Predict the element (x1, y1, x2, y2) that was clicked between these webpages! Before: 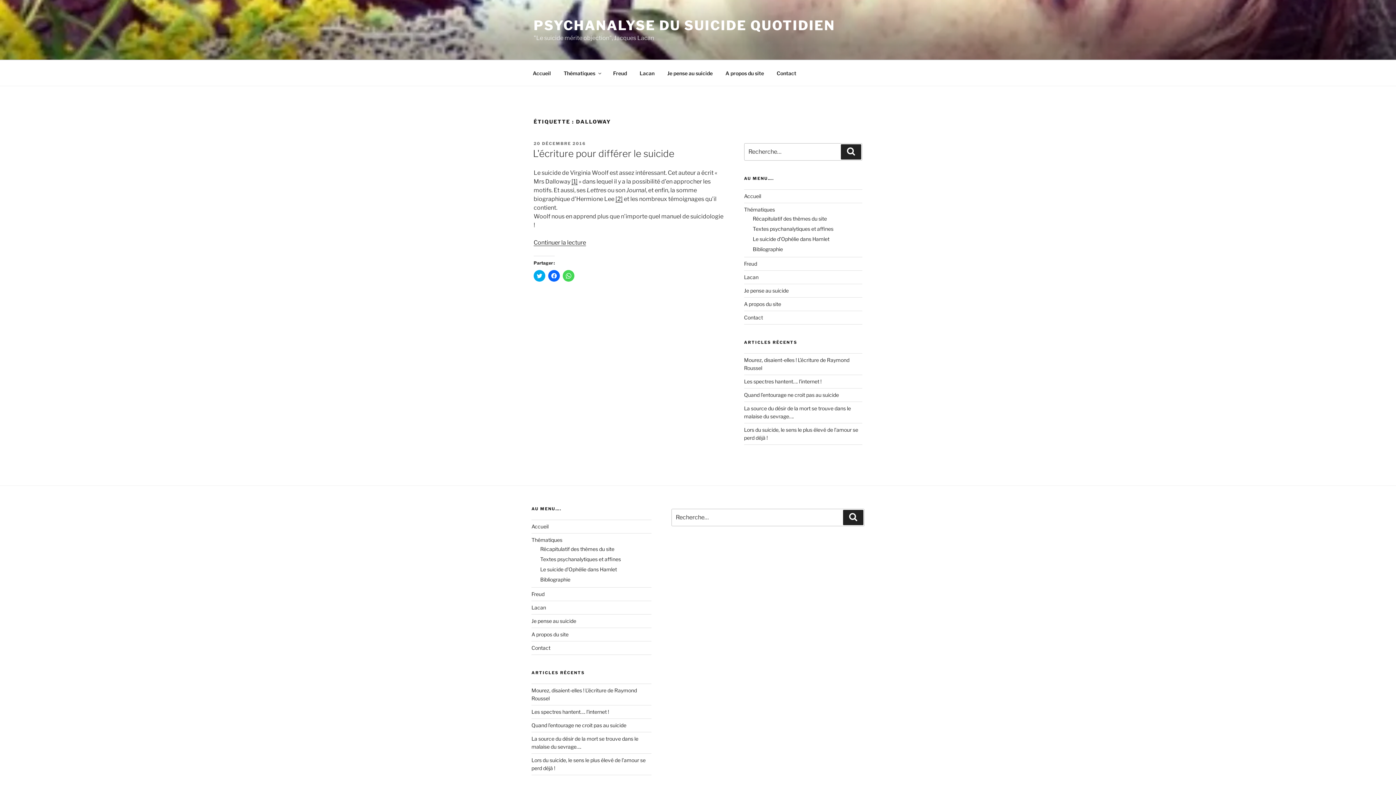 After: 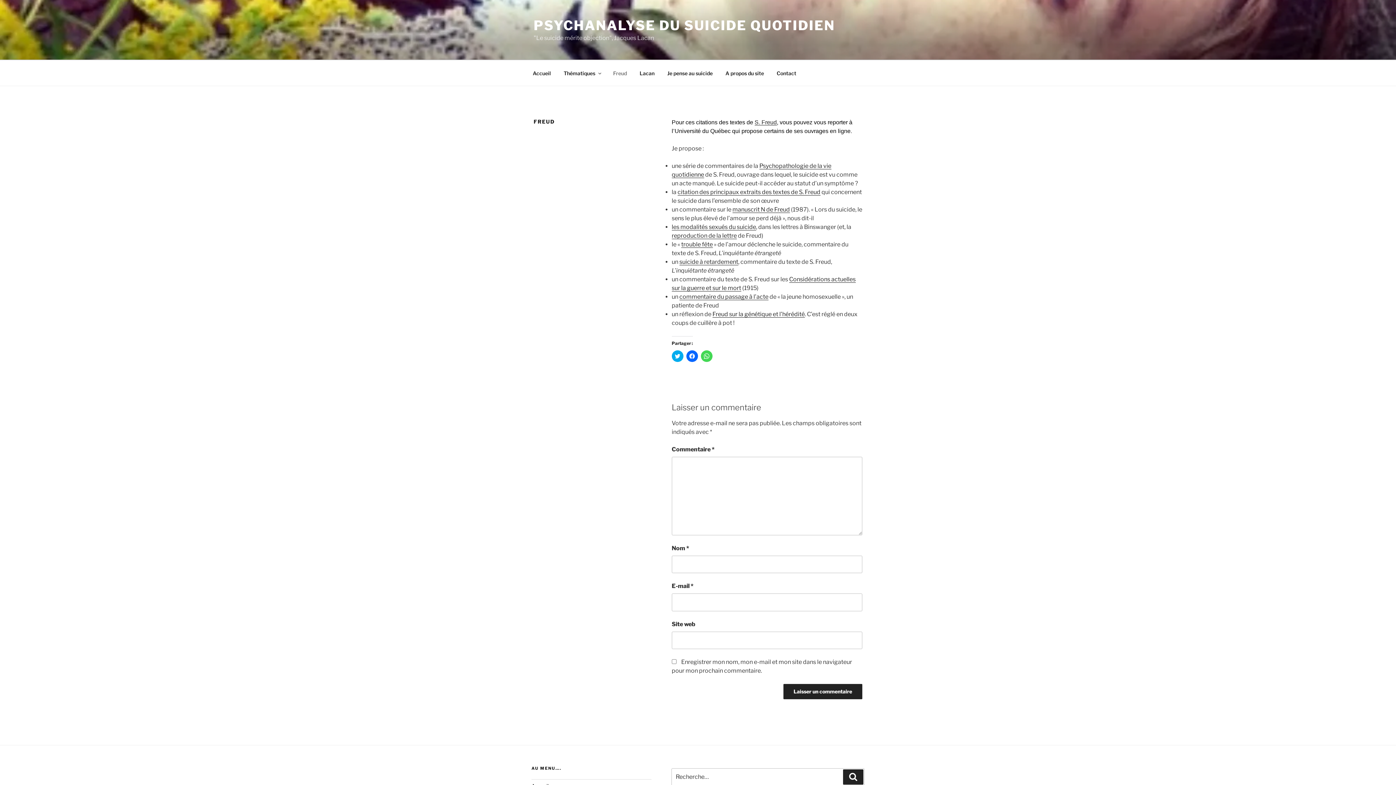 Action: label: Freud bbox: (744, 260, 757, 266)